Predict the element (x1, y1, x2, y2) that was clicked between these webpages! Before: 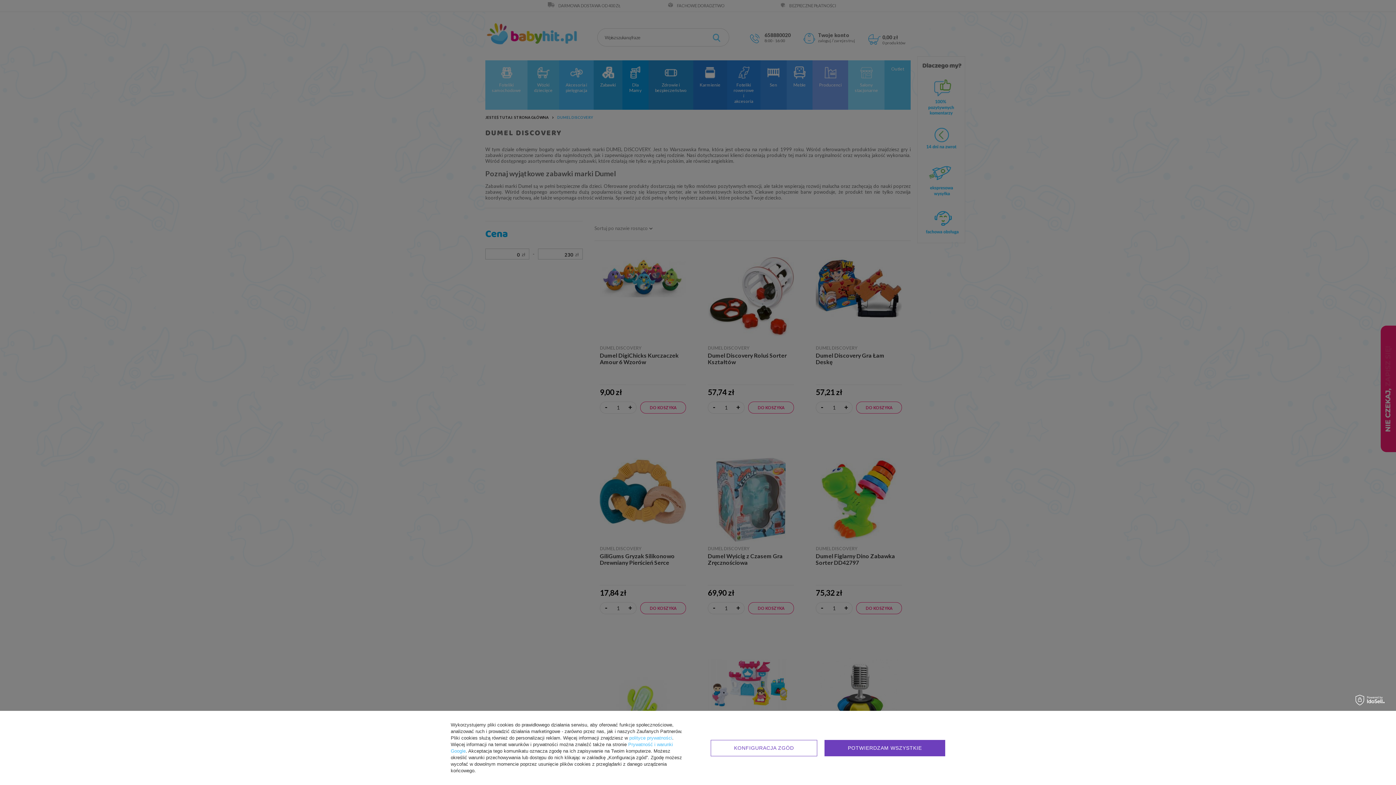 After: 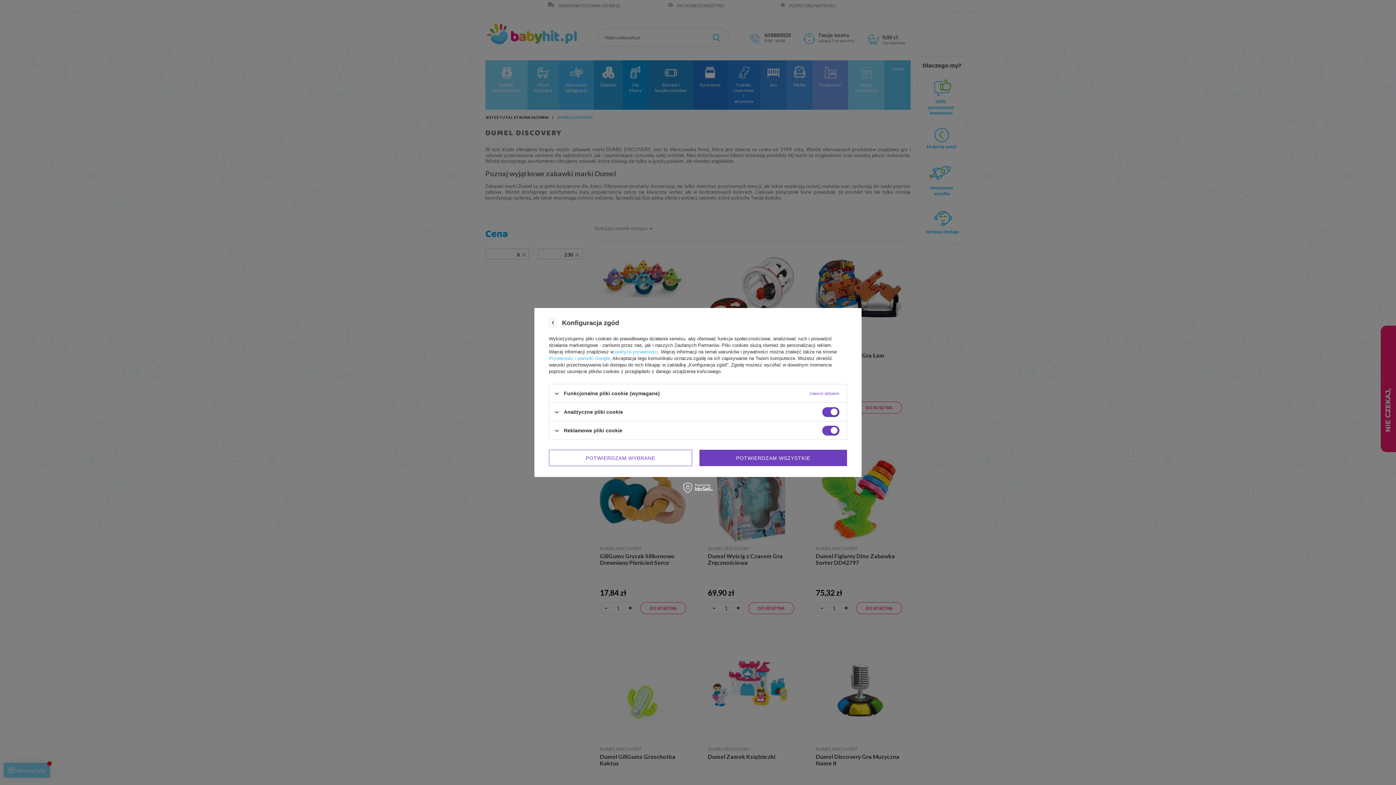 Action: bbox: (710, 740, 817, 756) label: KONFIGURACJA ZGÓD